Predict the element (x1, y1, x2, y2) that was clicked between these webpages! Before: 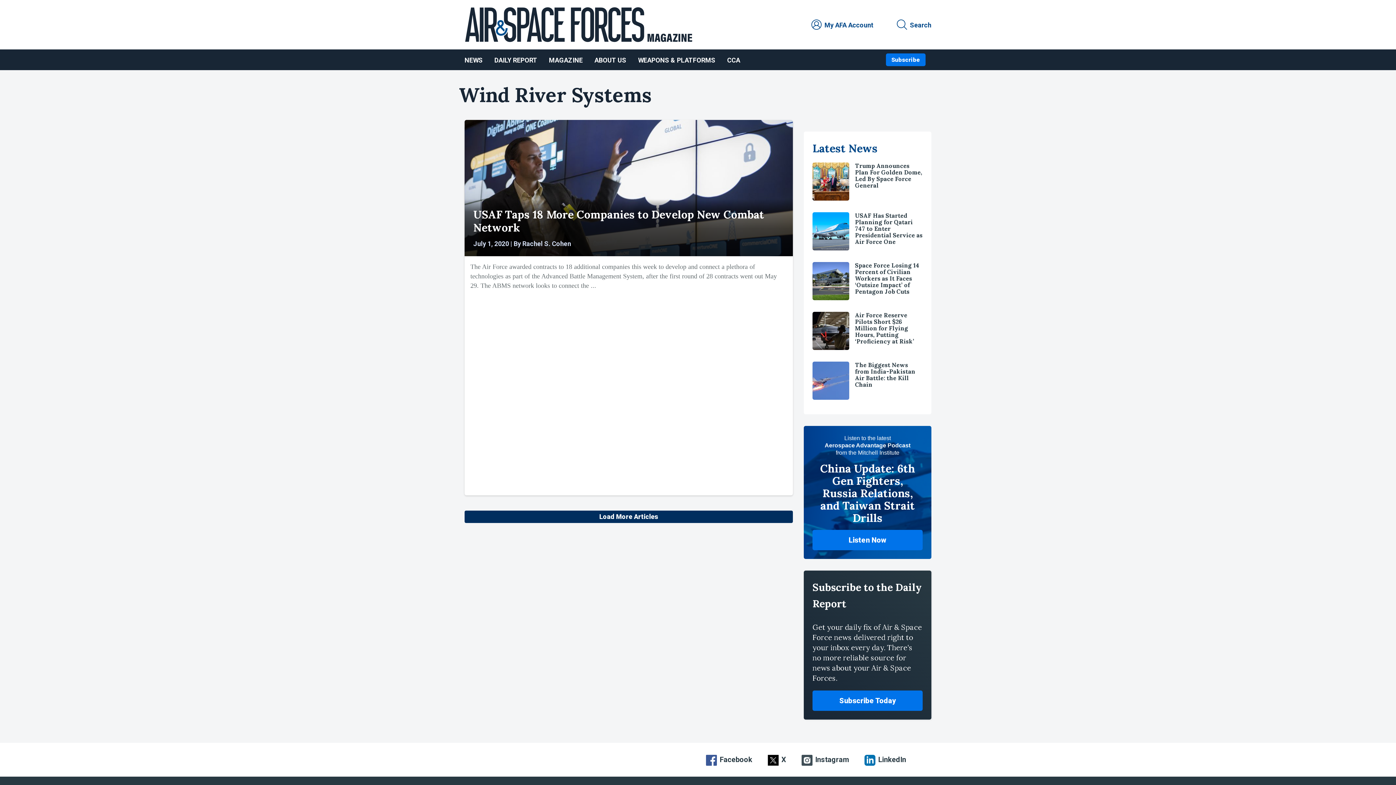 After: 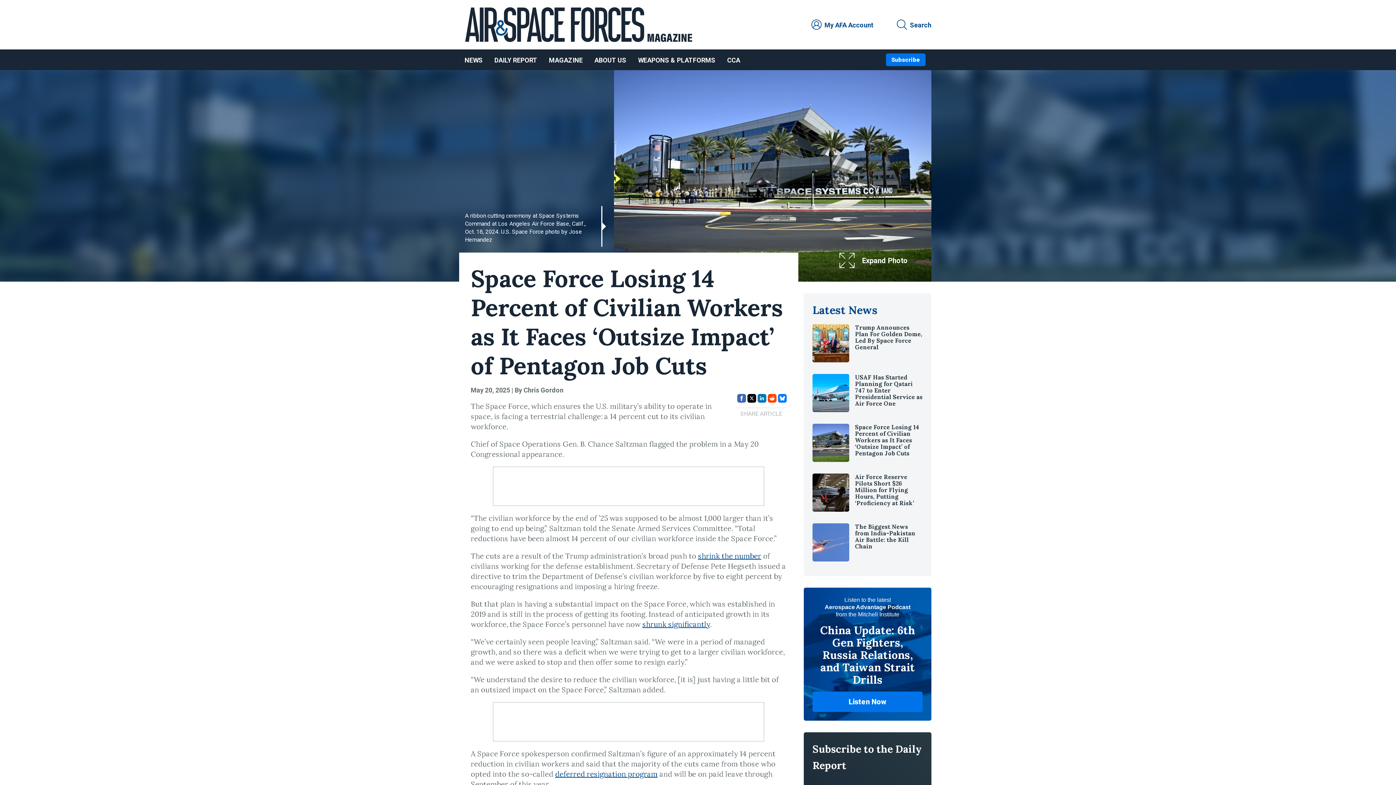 Action: bbox: (812, 295, 849, 301)